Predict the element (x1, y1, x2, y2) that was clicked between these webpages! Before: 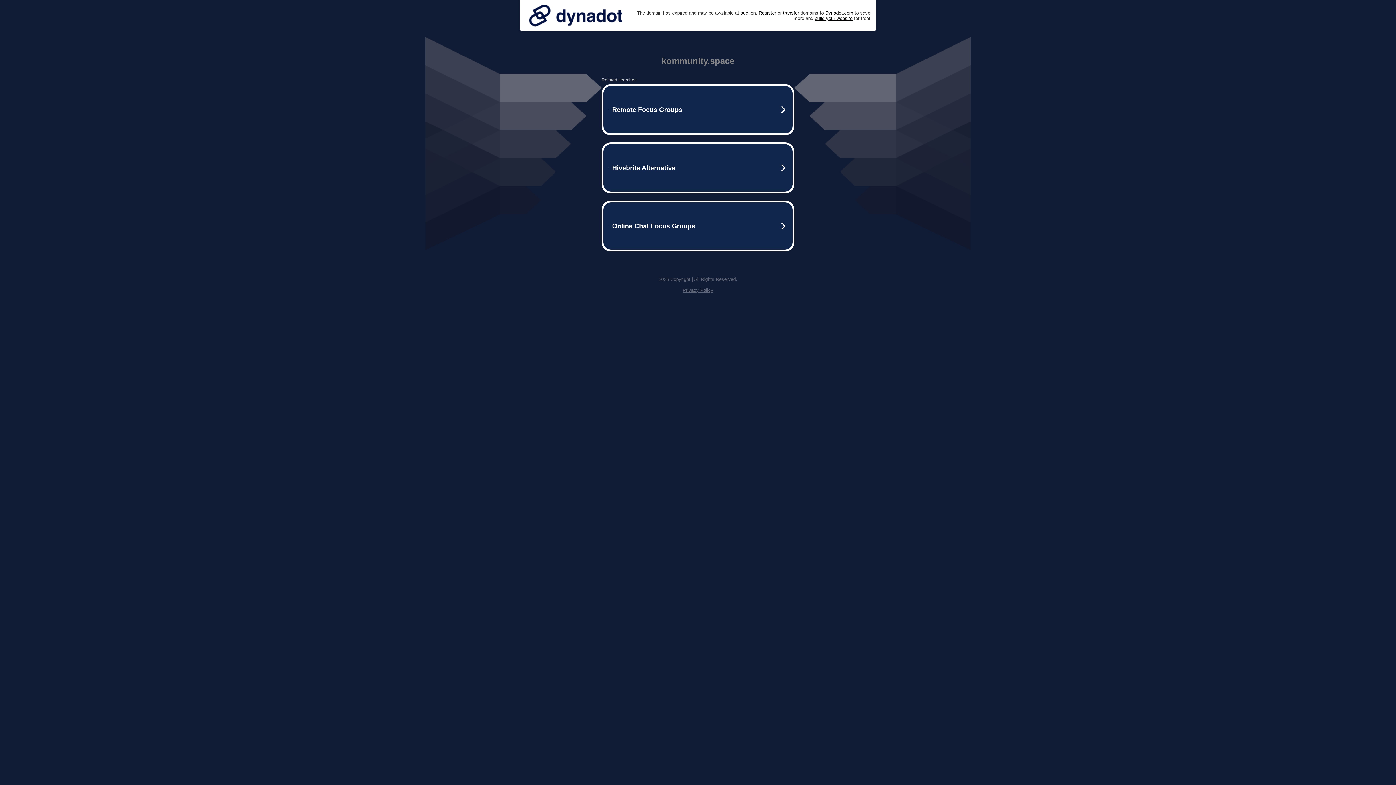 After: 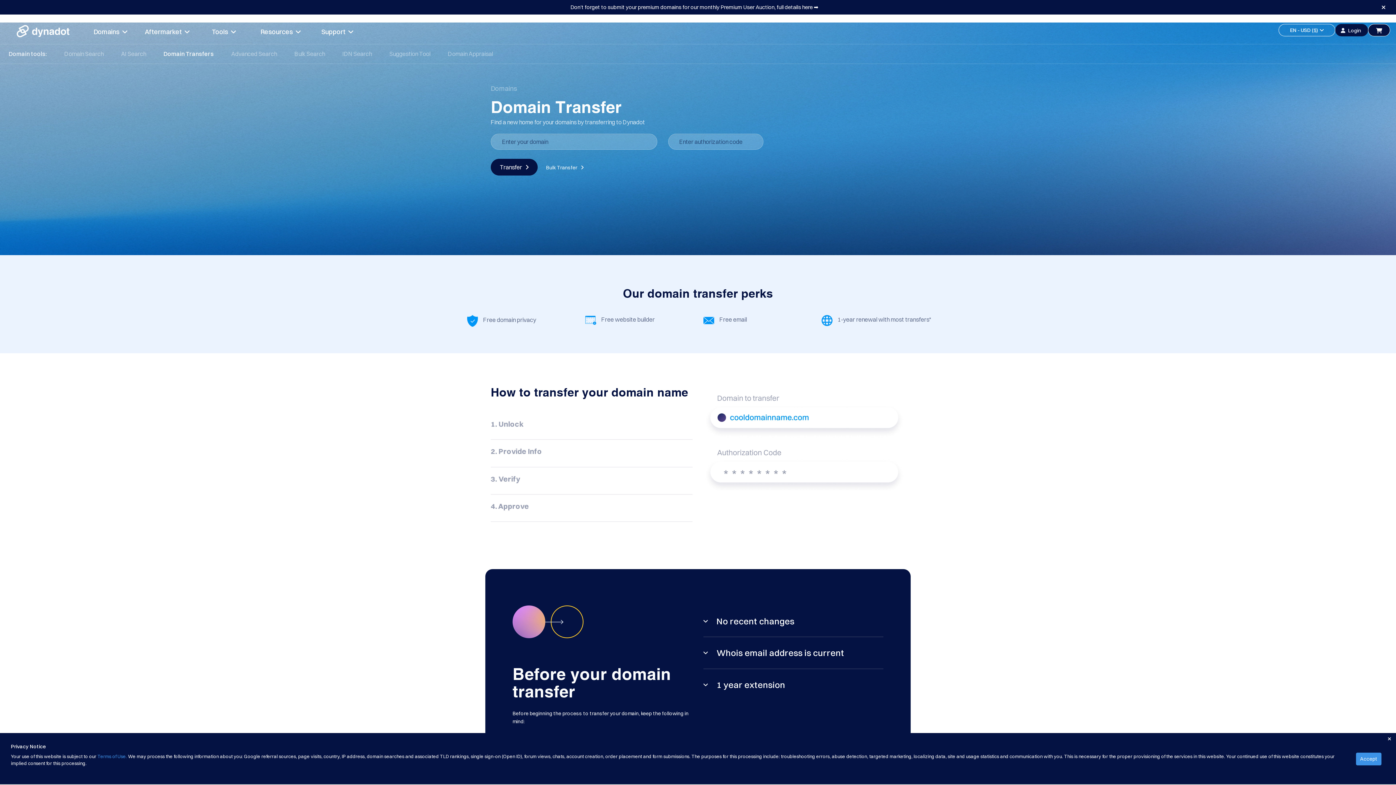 Action: label: transfer bbox: (783, 10, 799, 15)